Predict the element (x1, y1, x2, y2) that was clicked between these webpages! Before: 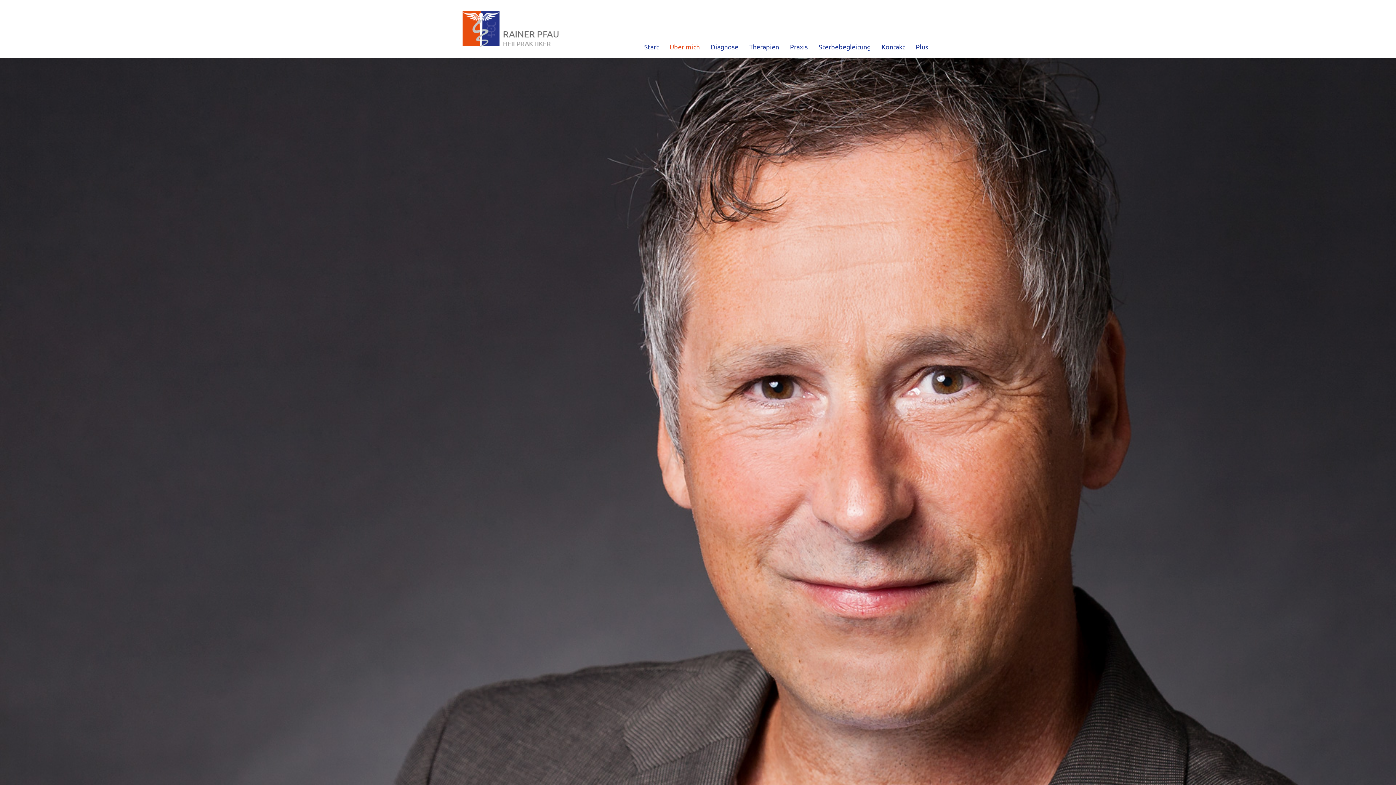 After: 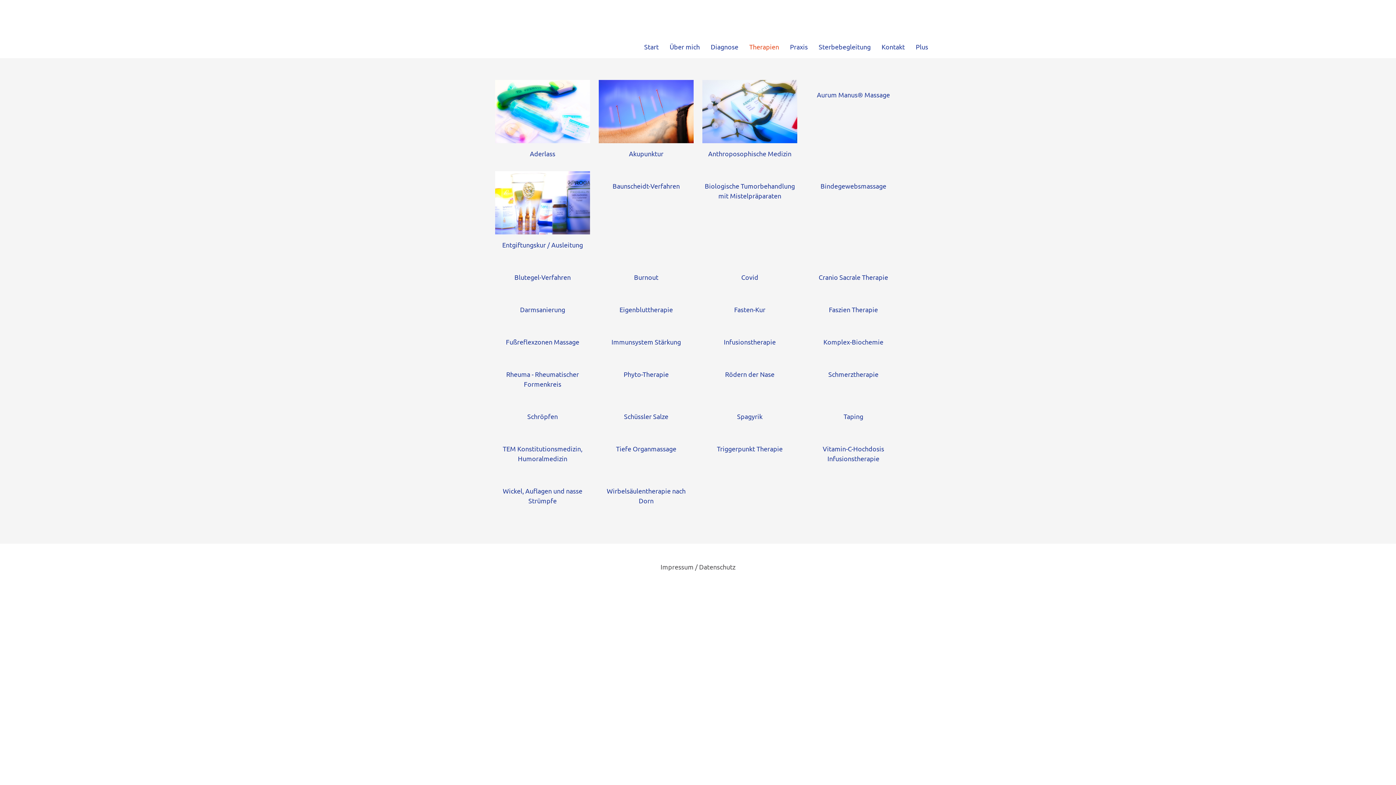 Action: label: Therapien bbox: (744, 36, 784, 57)